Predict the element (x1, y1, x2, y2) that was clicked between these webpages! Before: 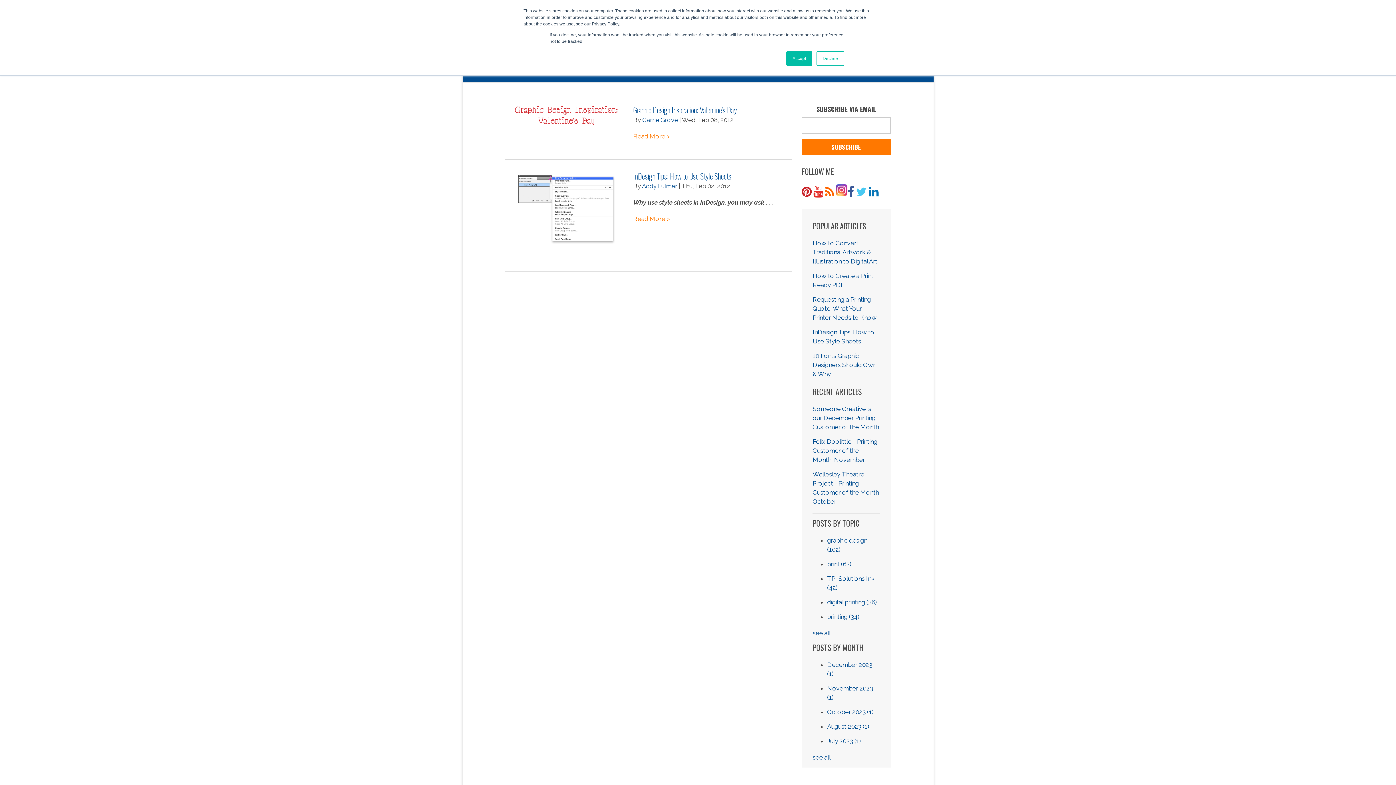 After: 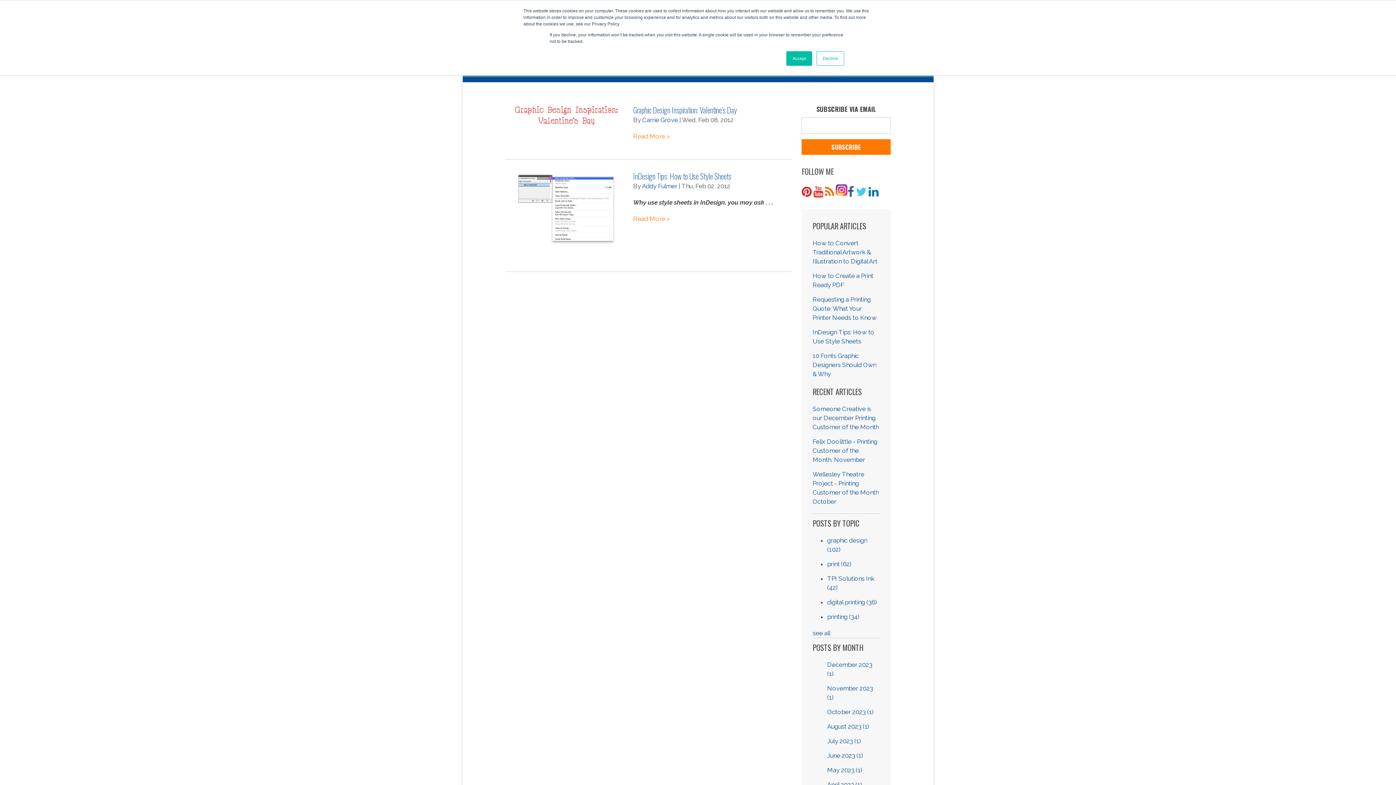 Action: label: see all bbox: (812, 754, 830, 761)